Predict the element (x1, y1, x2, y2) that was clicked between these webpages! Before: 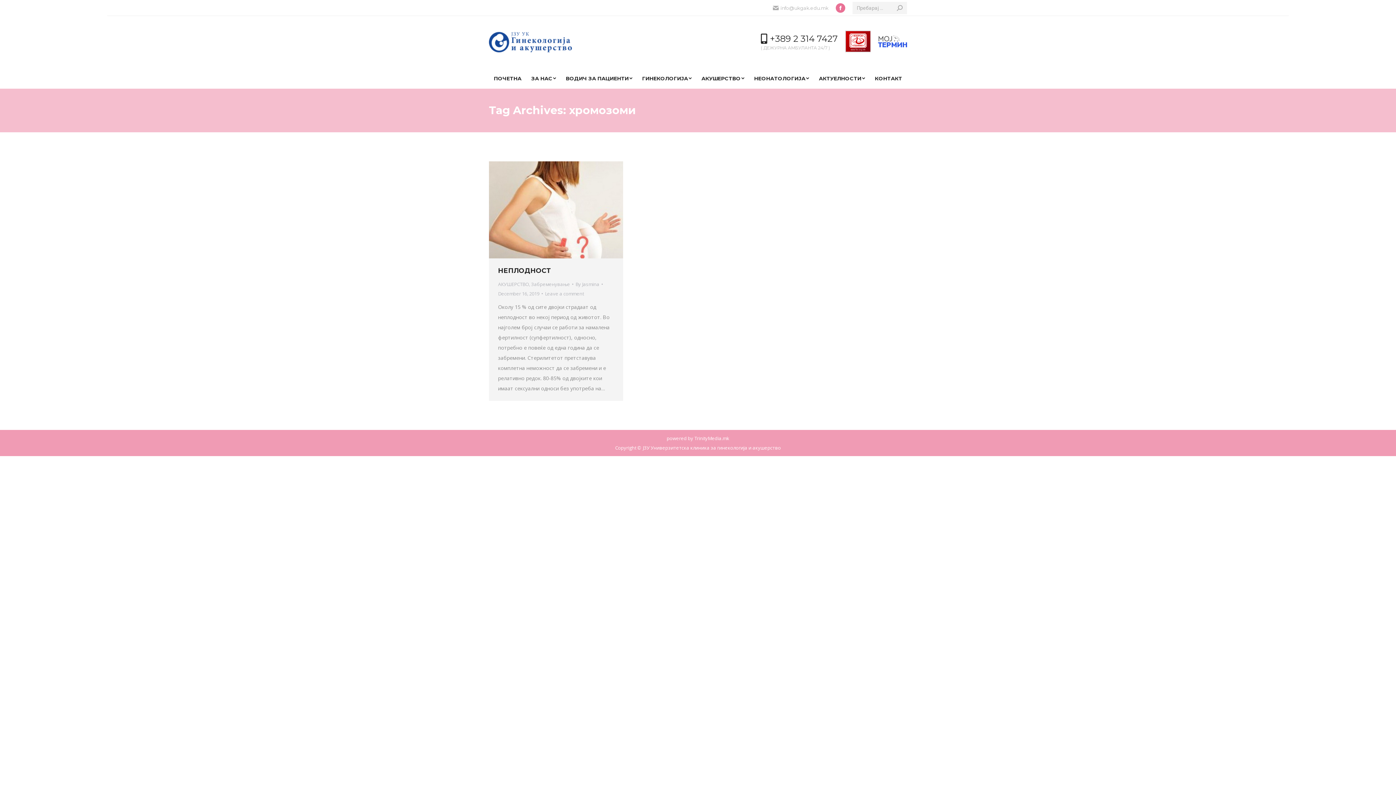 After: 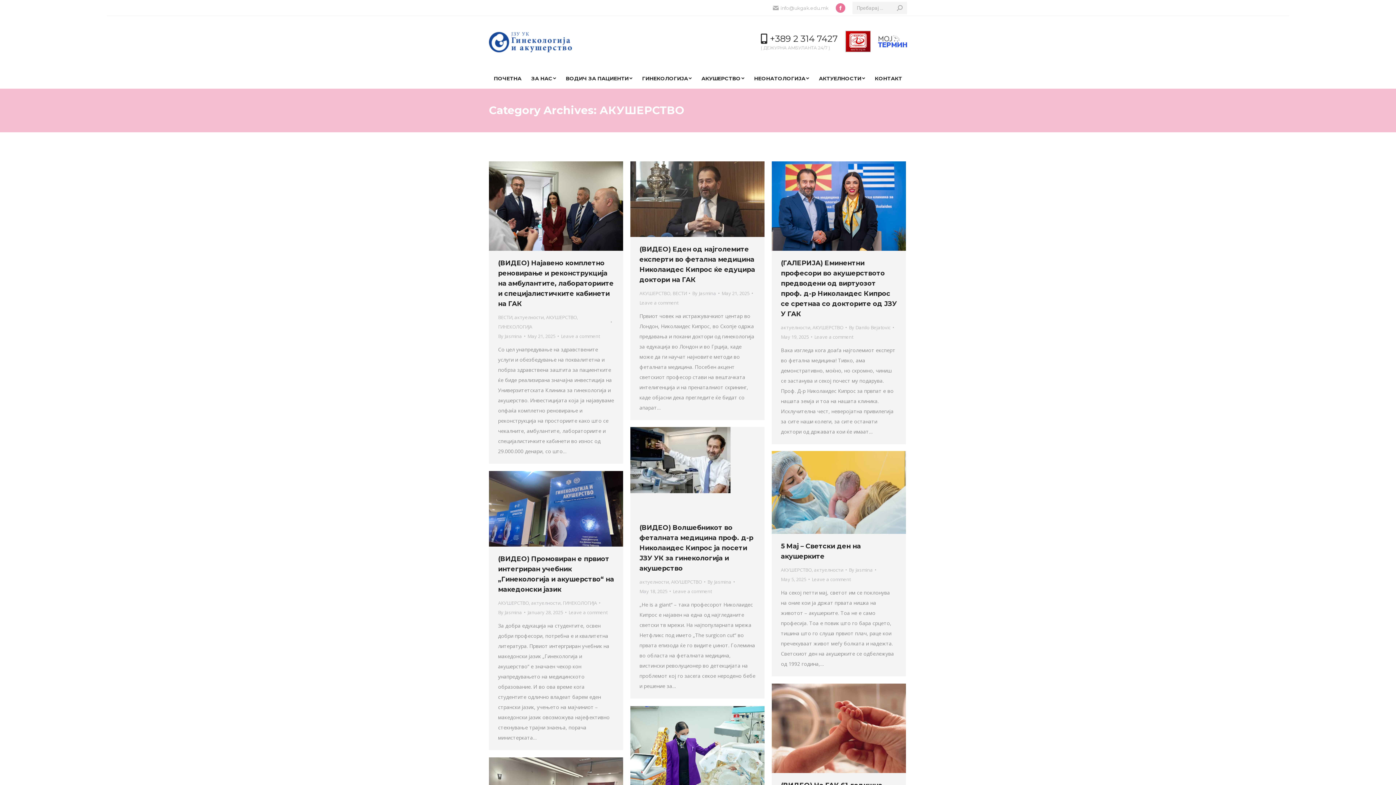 Action: label: АКУШЕРСТВО bbox: (498, 281, 529, 287)